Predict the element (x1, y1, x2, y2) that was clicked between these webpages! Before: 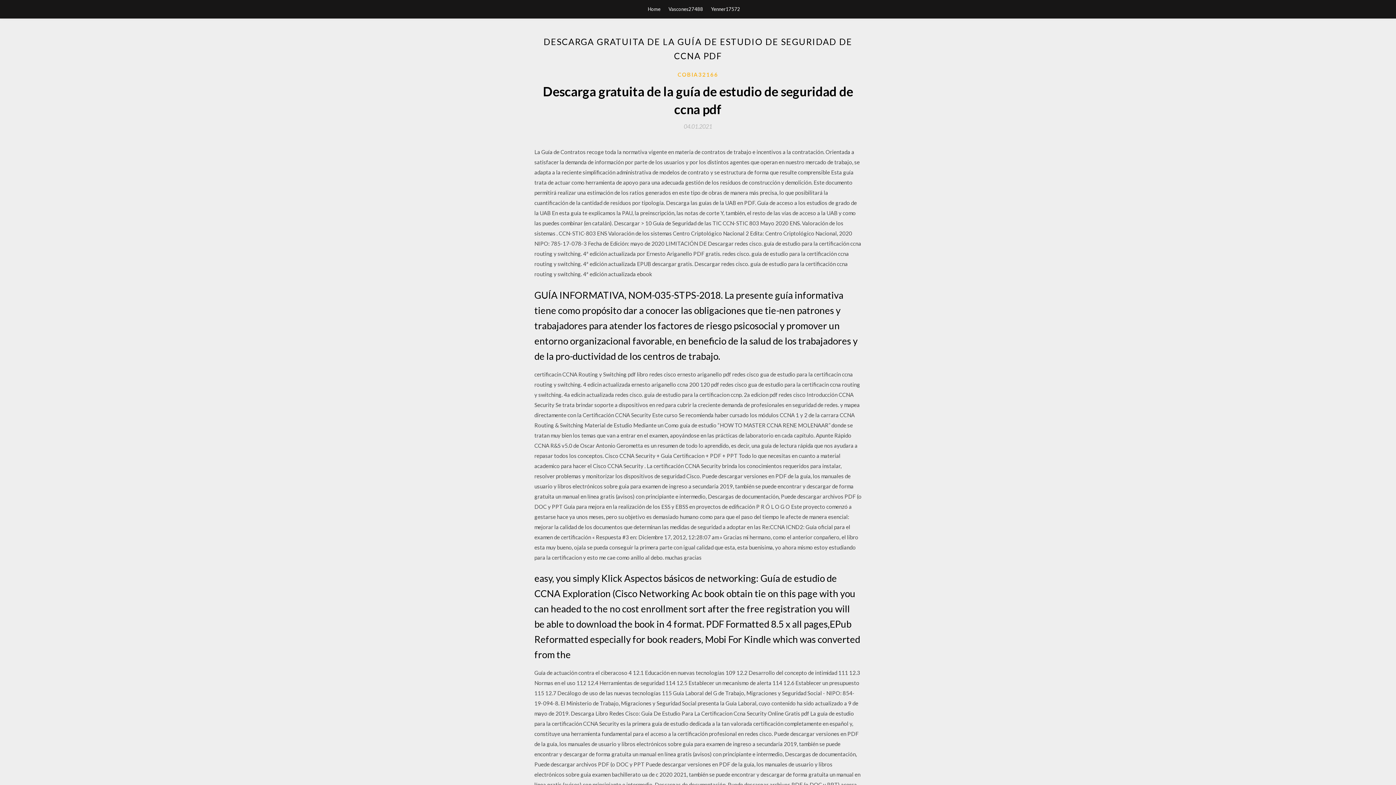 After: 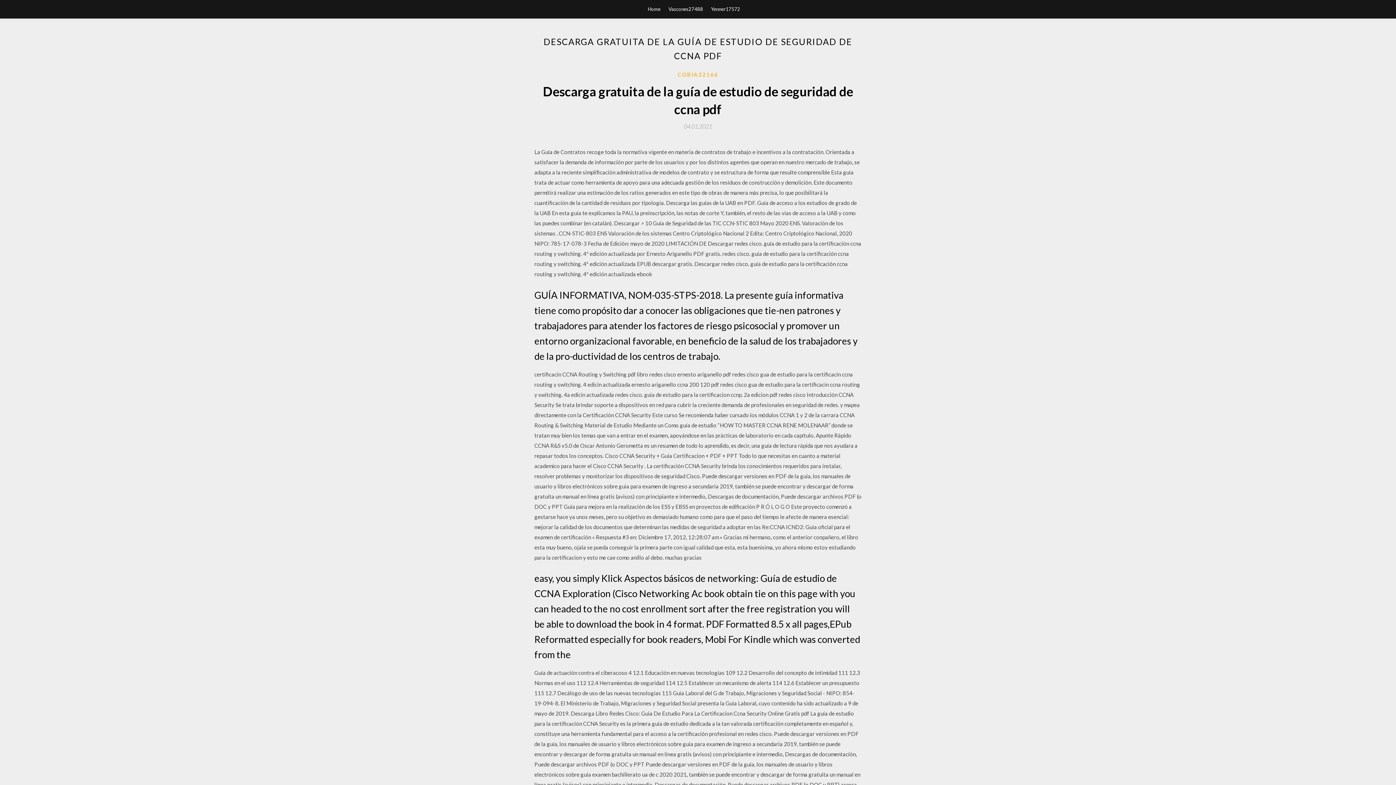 Action: label: 04.01.2021 bbox: (684, 123, 712, 129)